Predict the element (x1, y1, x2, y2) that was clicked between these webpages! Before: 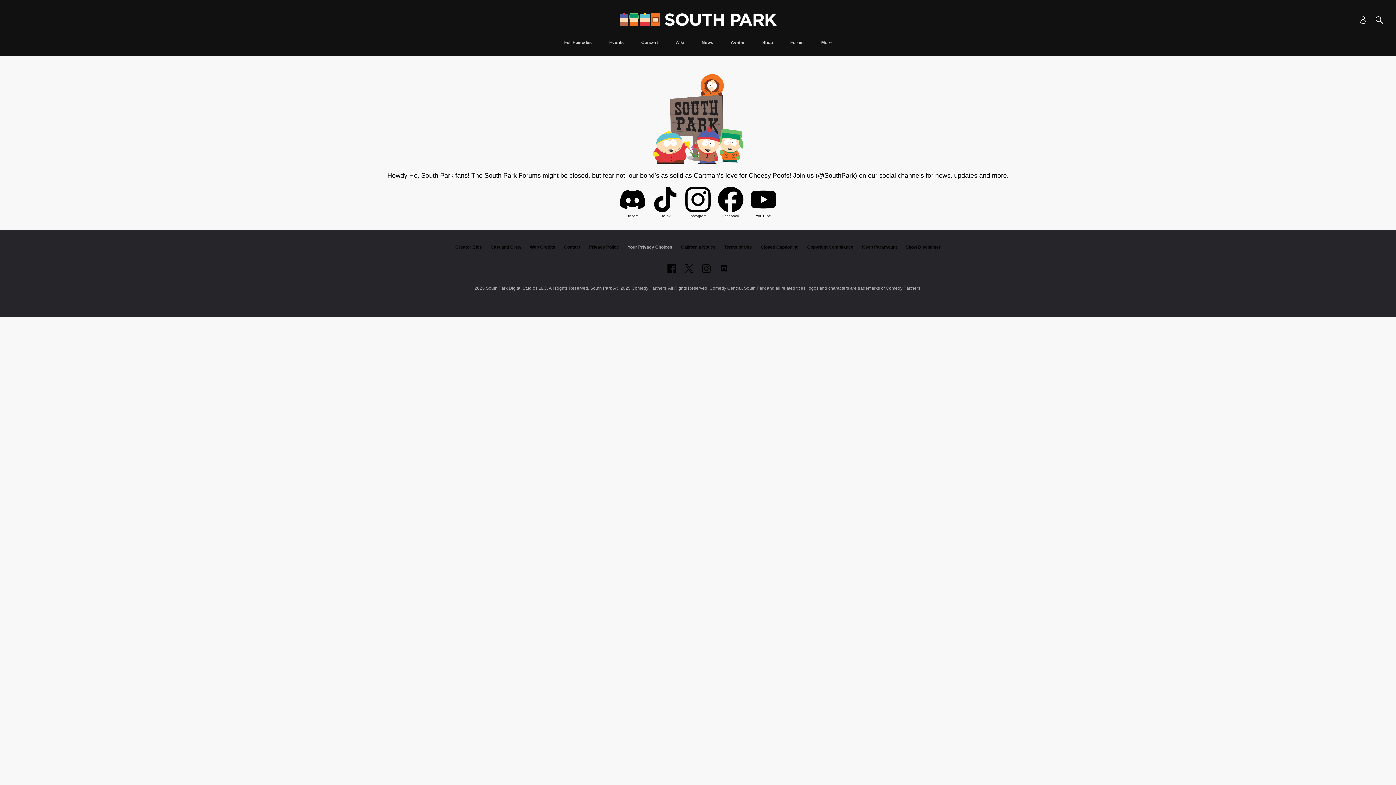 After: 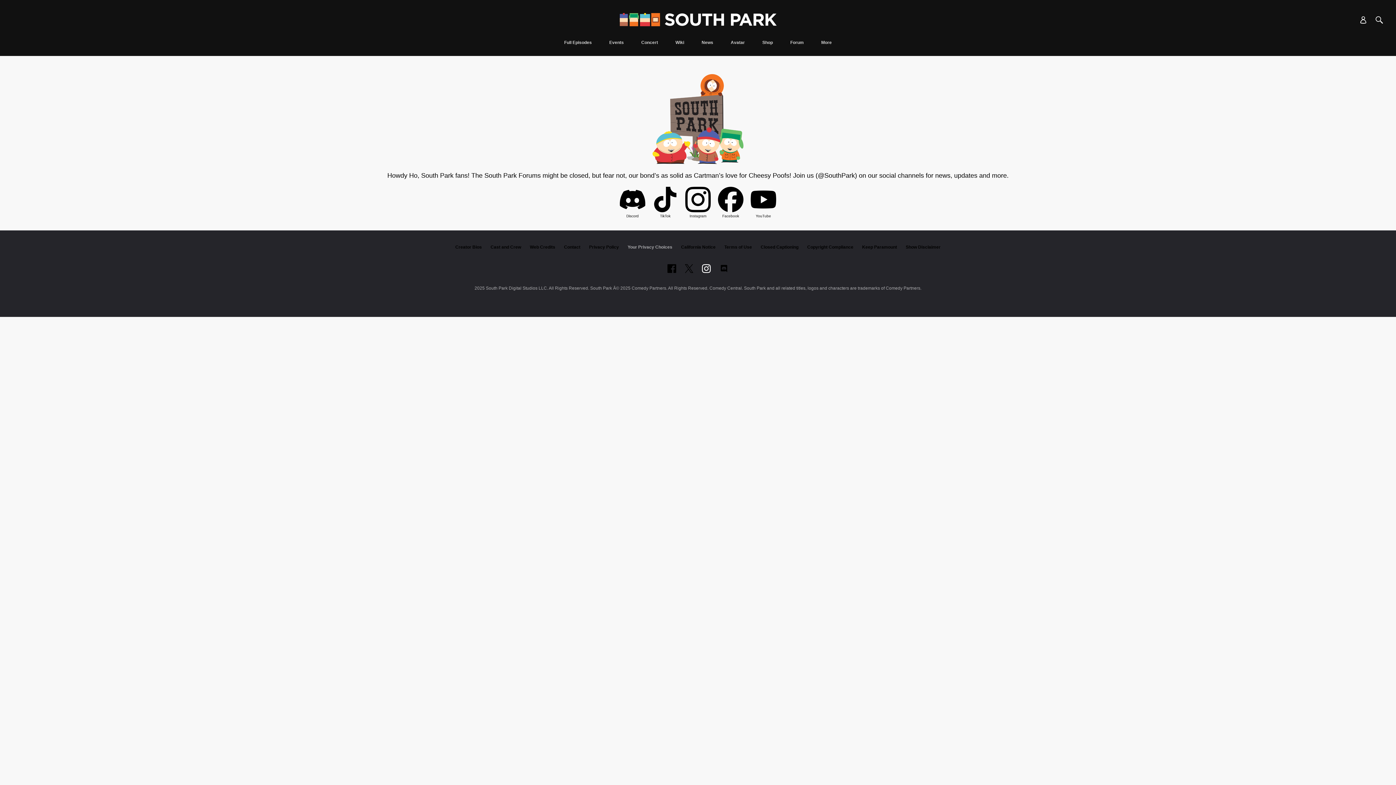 Action: label: Follow on instagram bbox: (702, 264, 711, 273)